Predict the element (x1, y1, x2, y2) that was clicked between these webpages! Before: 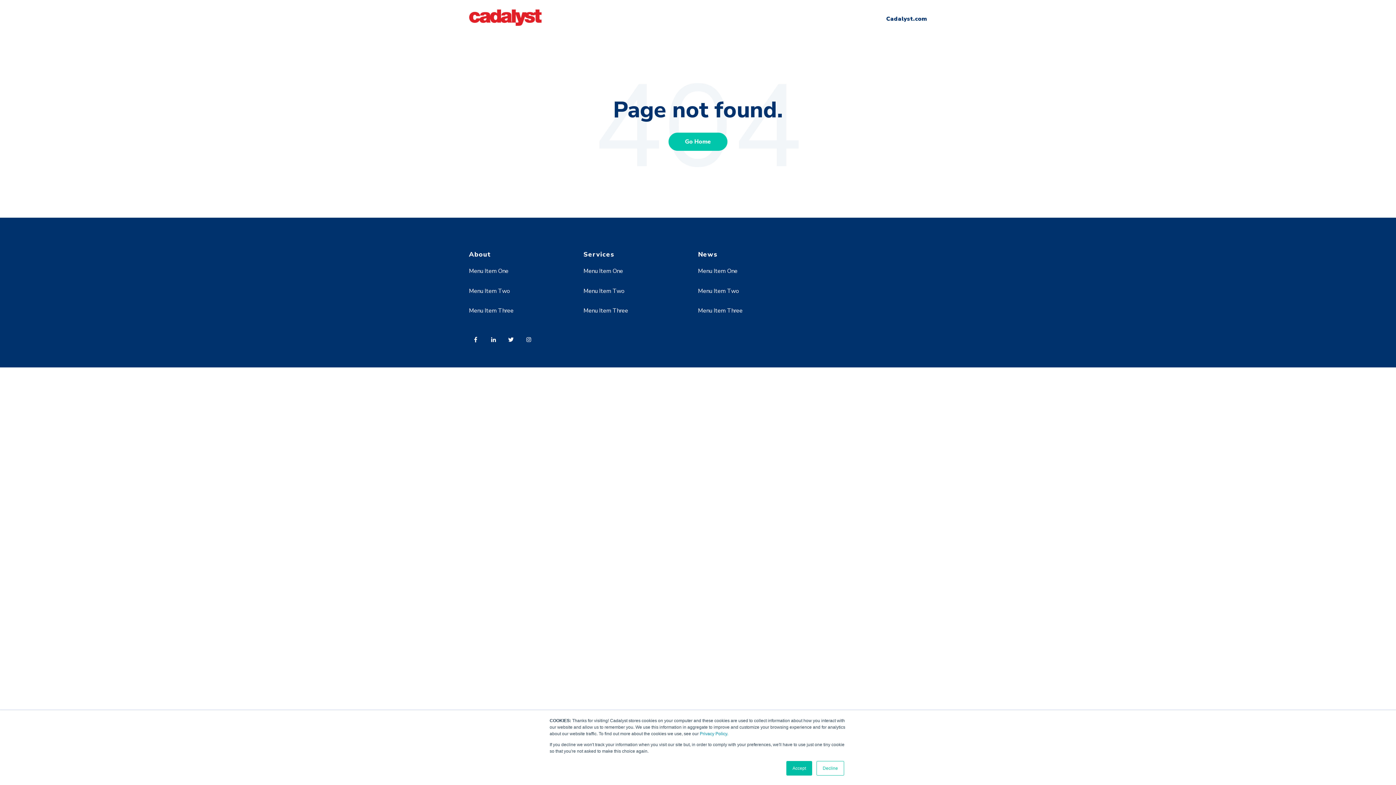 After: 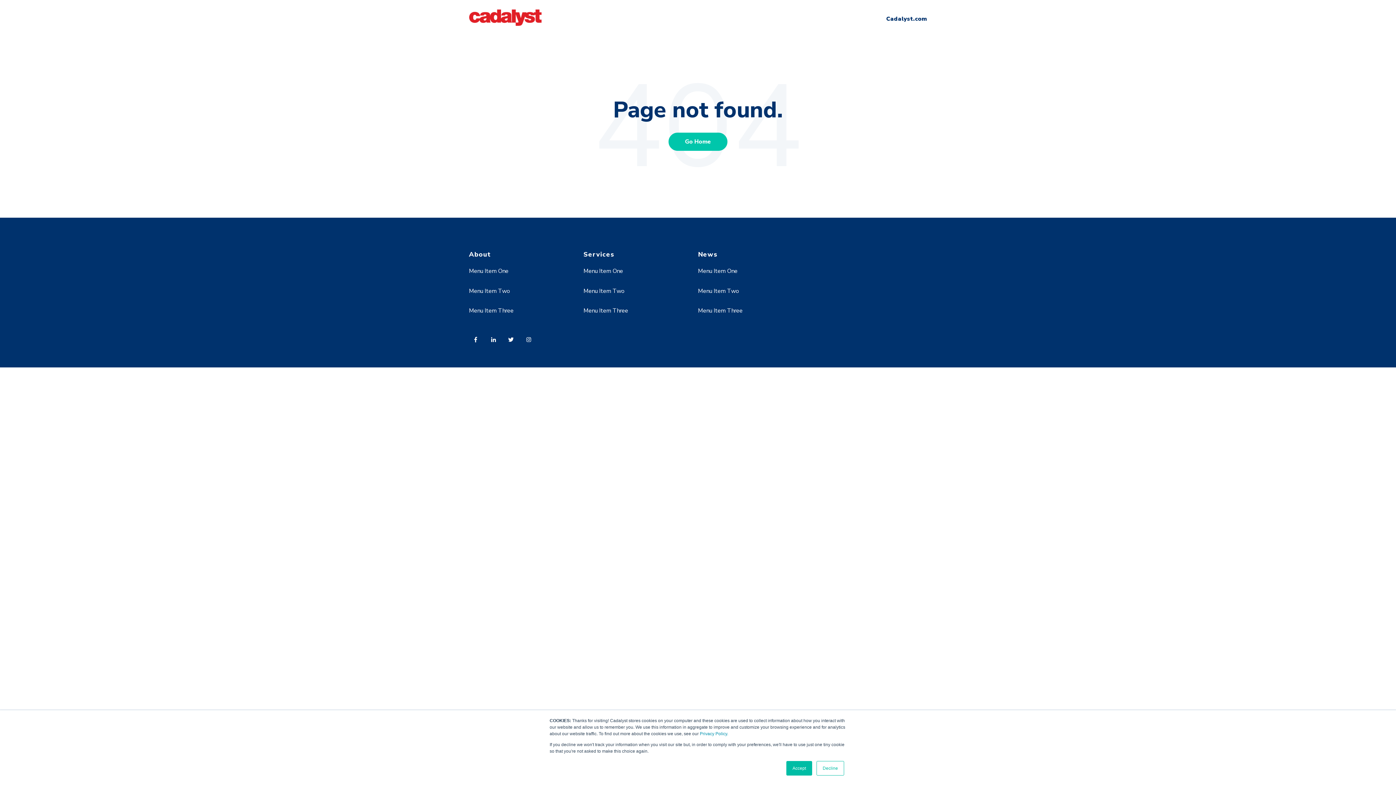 Action: bbox: (486, 332, 504, 351)